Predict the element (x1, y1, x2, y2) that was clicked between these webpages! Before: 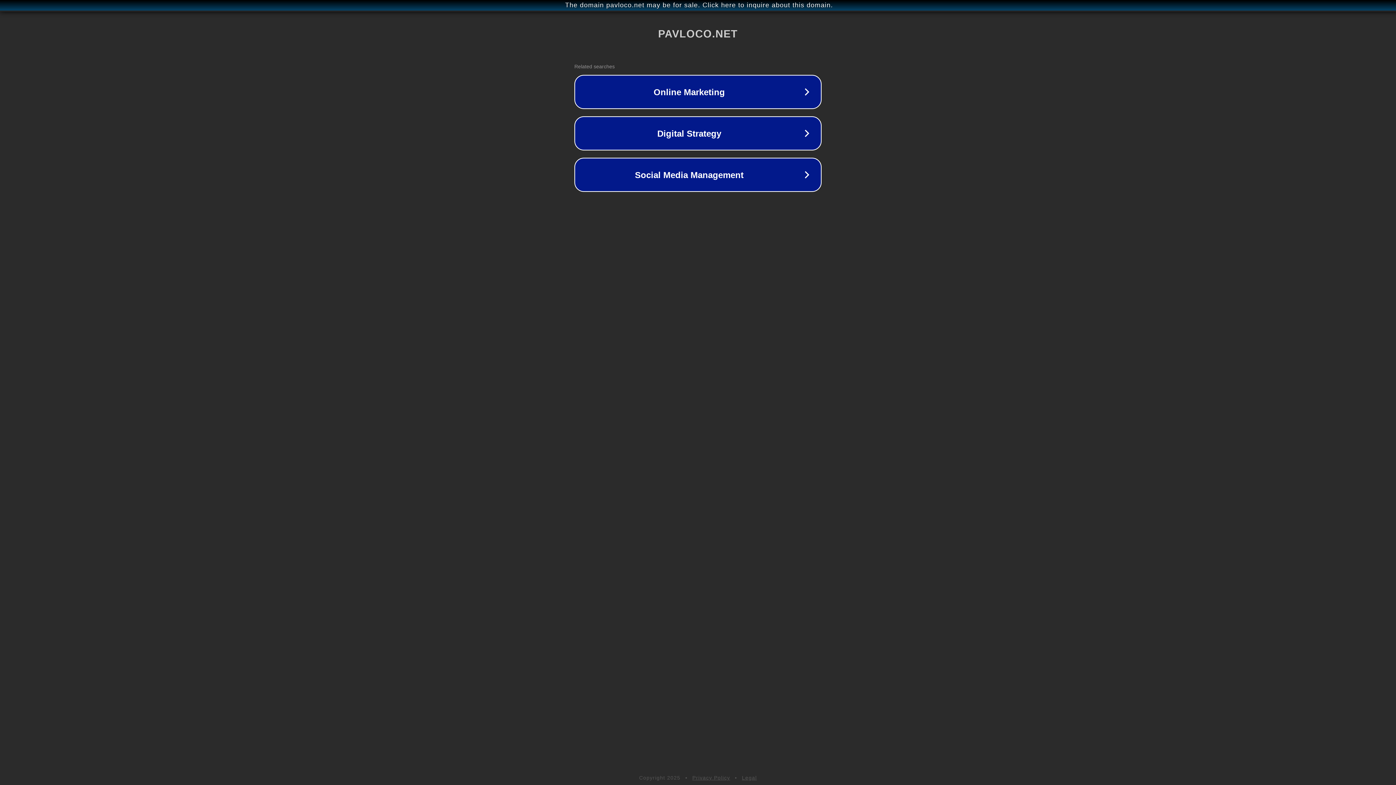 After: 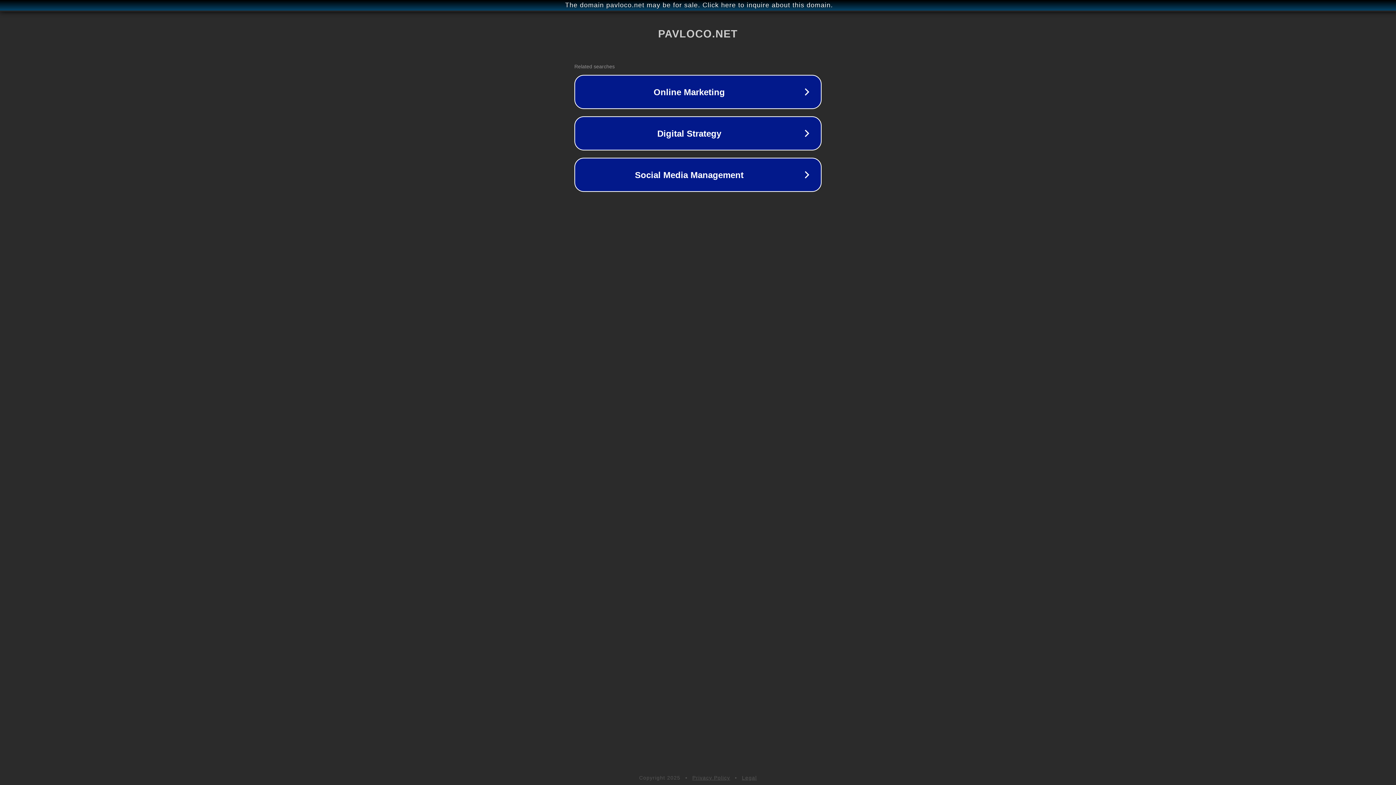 Action: label: Legal bbox: (742, 775, 757, 781)